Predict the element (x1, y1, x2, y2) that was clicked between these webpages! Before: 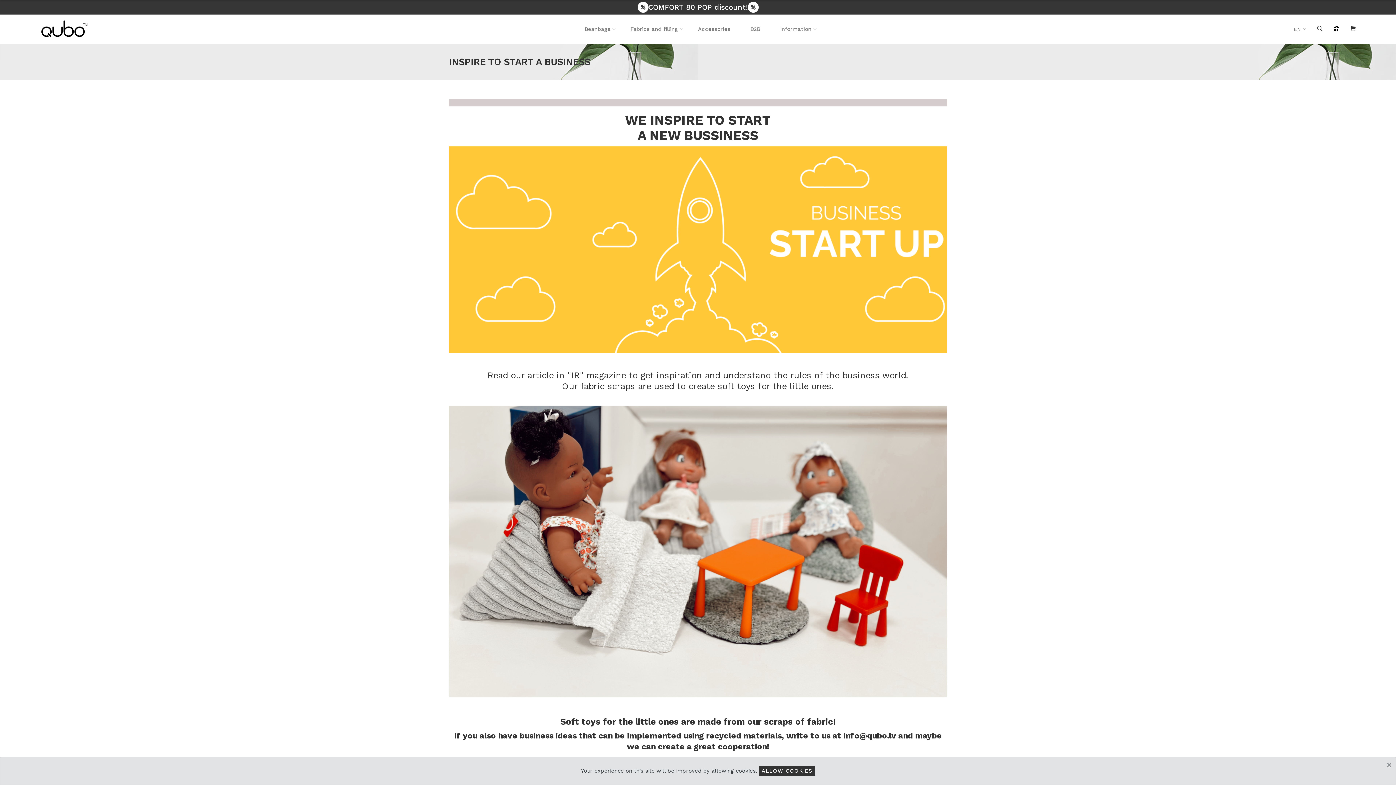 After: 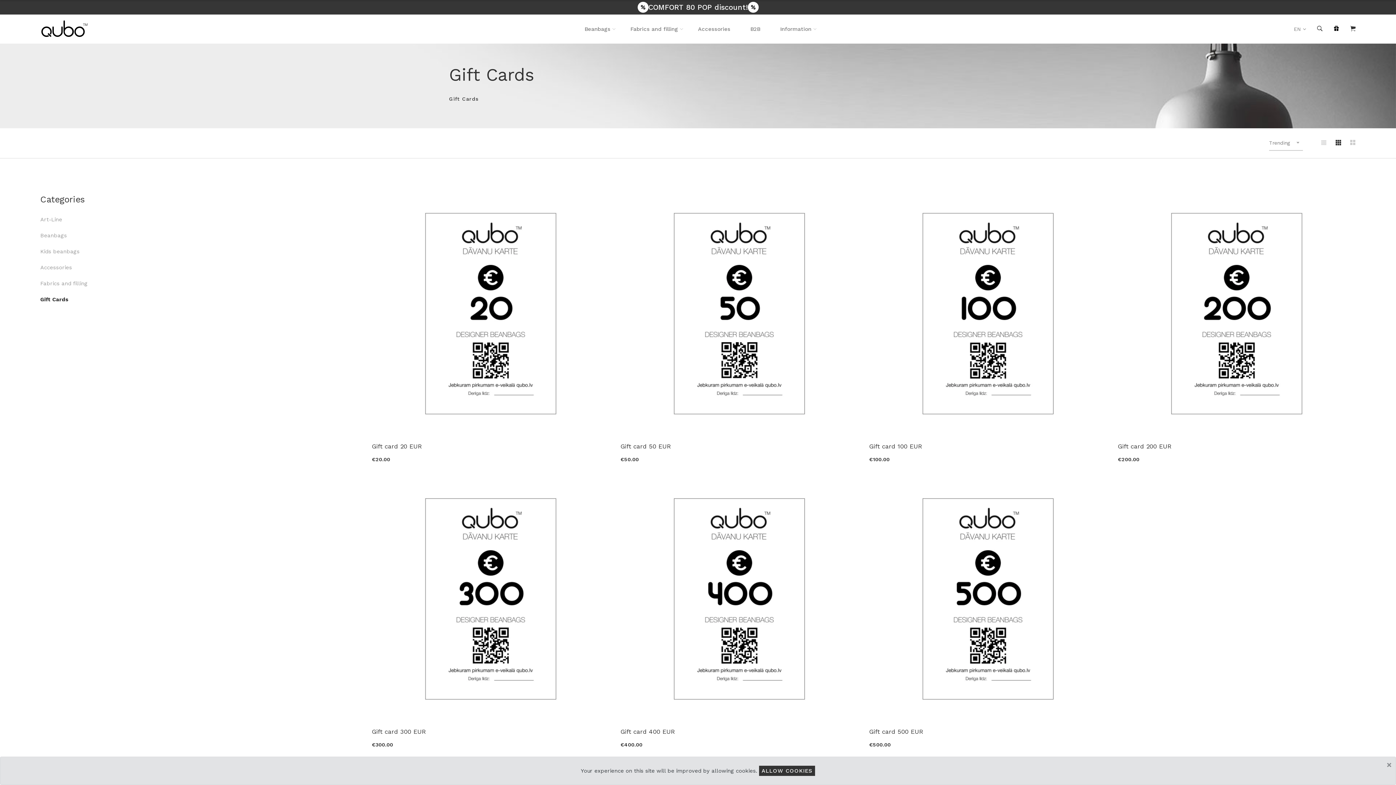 Action: bbox: (1333, 25, 1339, 32)